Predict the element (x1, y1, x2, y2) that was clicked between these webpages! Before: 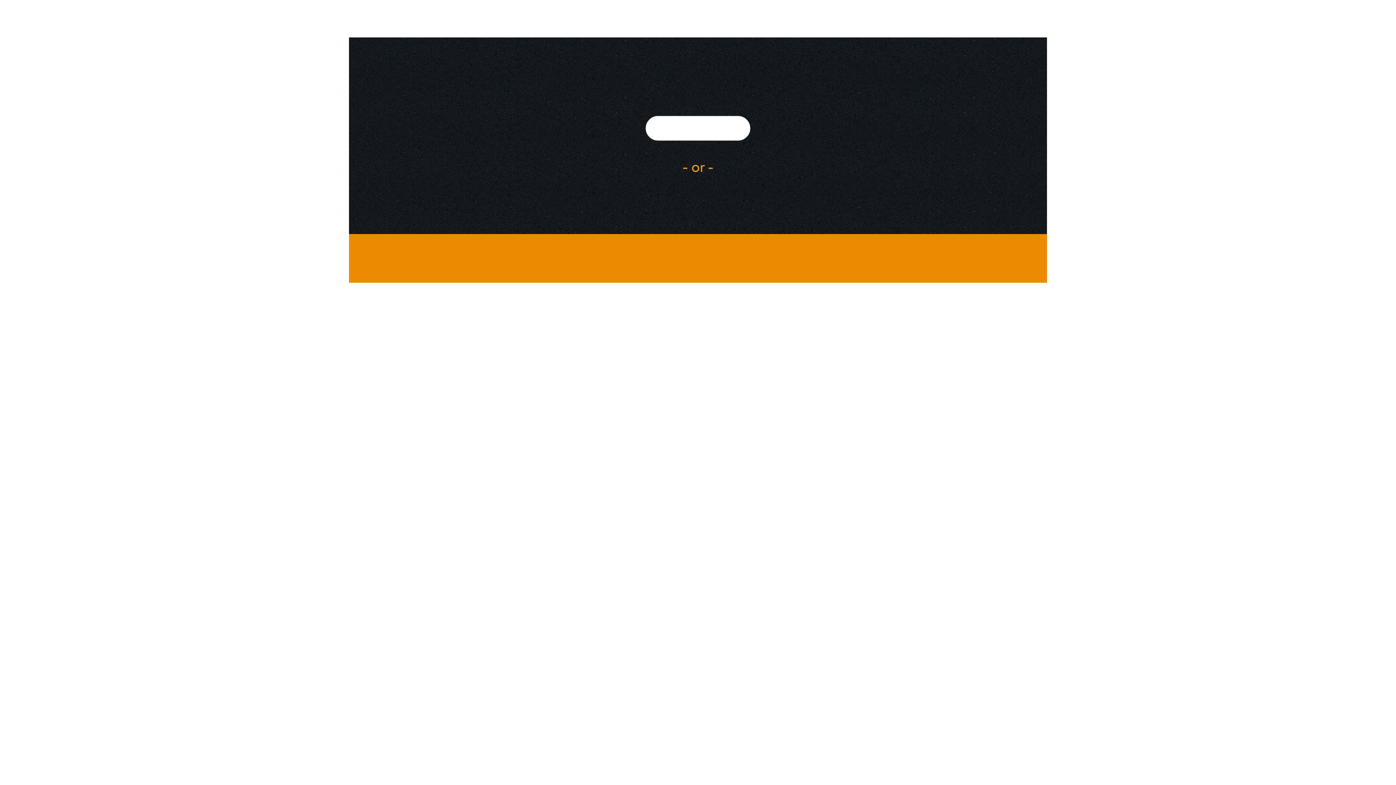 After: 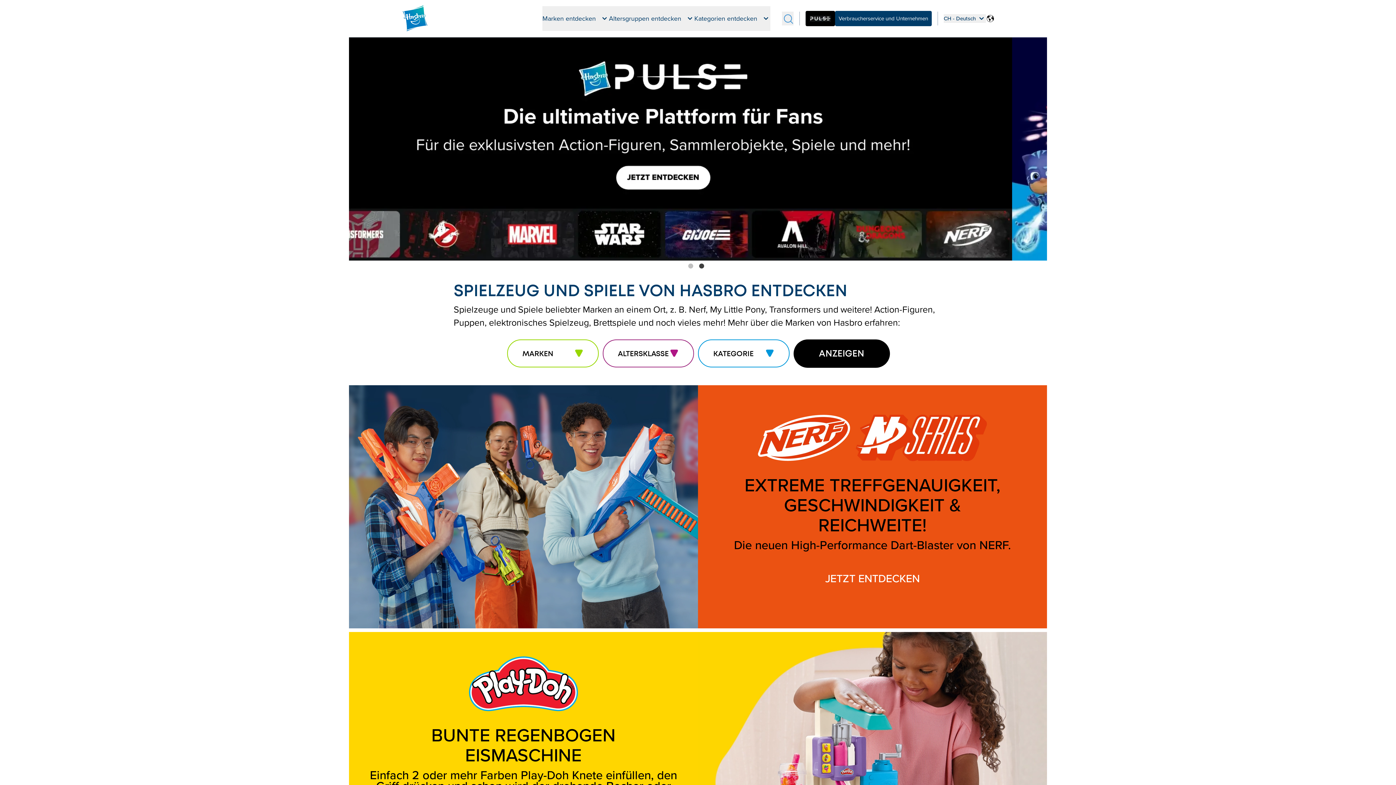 Action: bbox: (645, 116, 750, 140)